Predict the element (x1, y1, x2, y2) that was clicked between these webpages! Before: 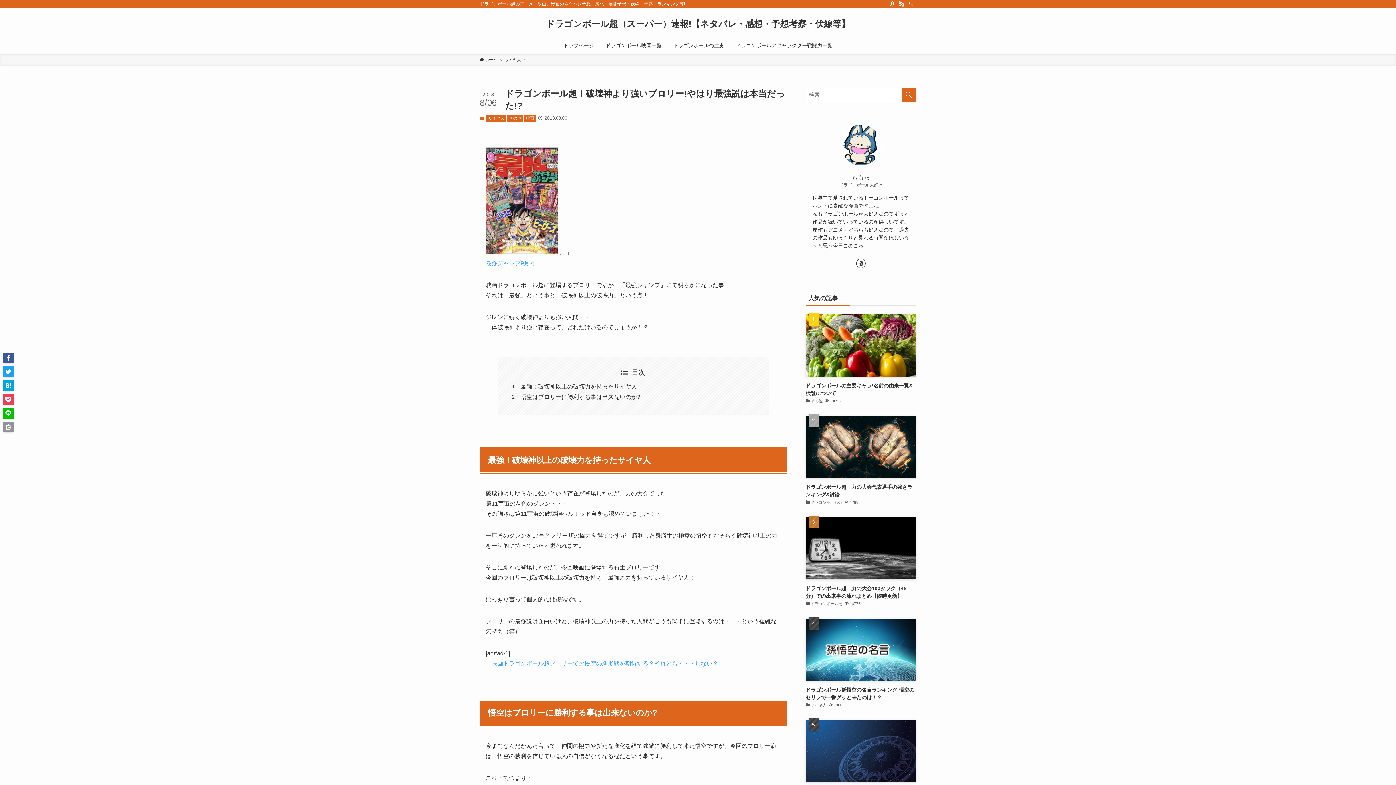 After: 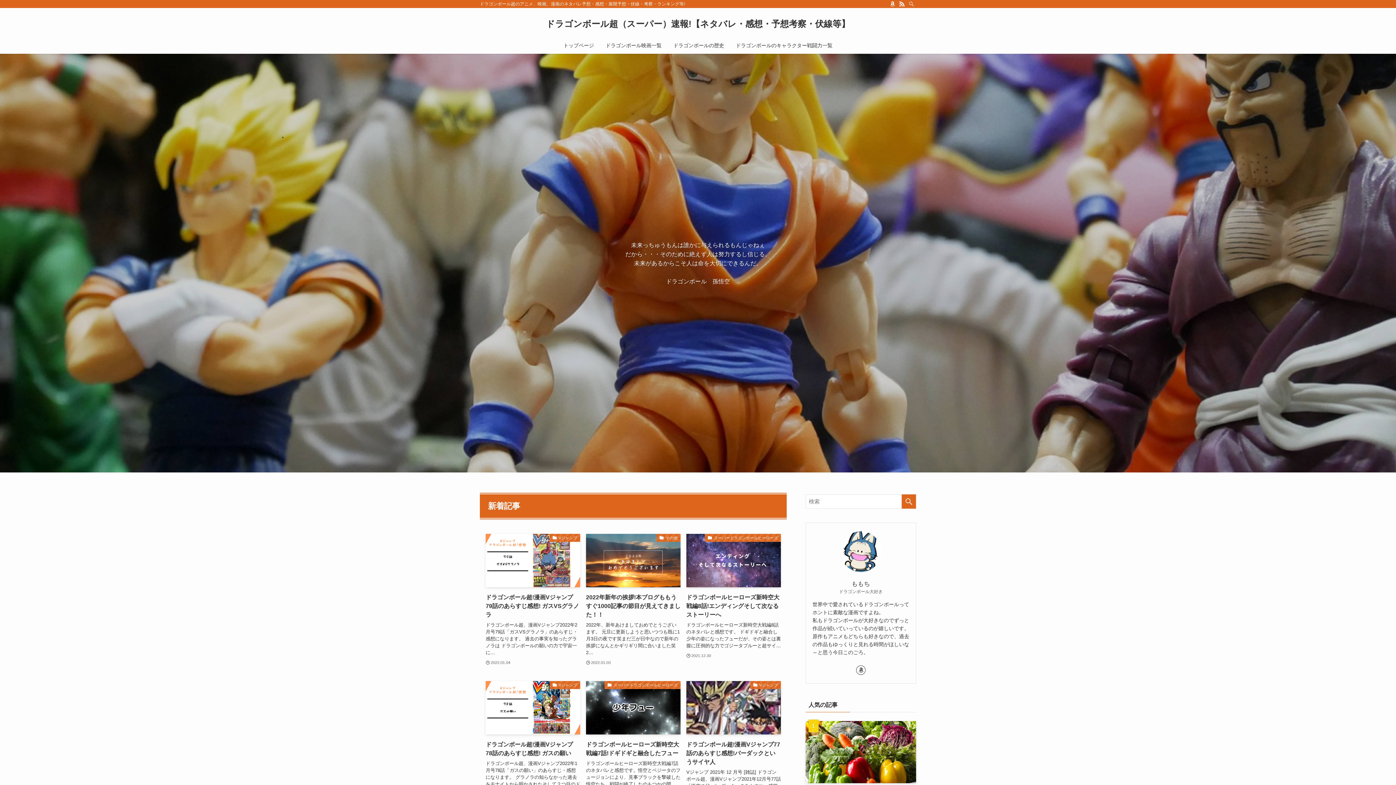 Action: label: ドラゴンボール超（スーパー）速報!【ネタバレ・感想・予想考察・伏線等】 bbox: (546, 19, 850, 28)